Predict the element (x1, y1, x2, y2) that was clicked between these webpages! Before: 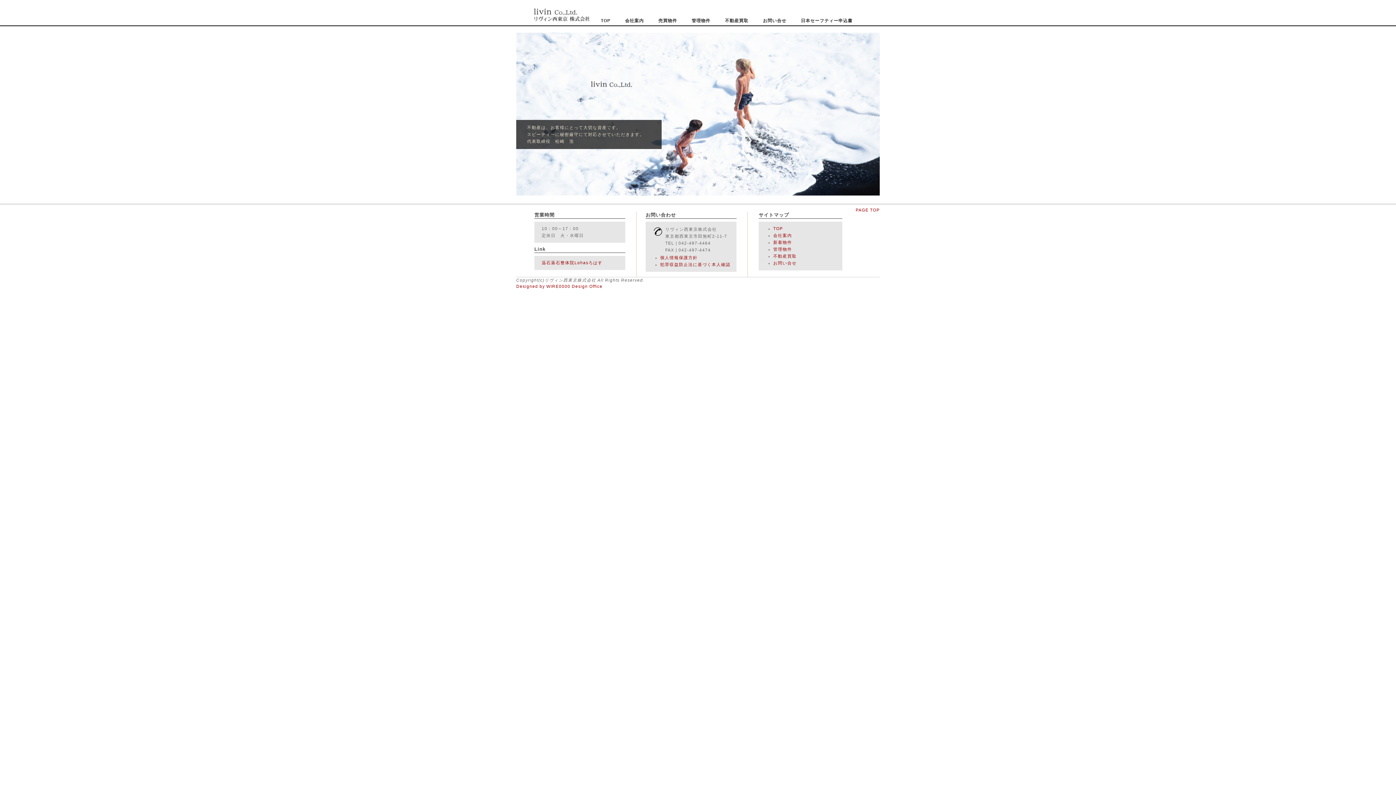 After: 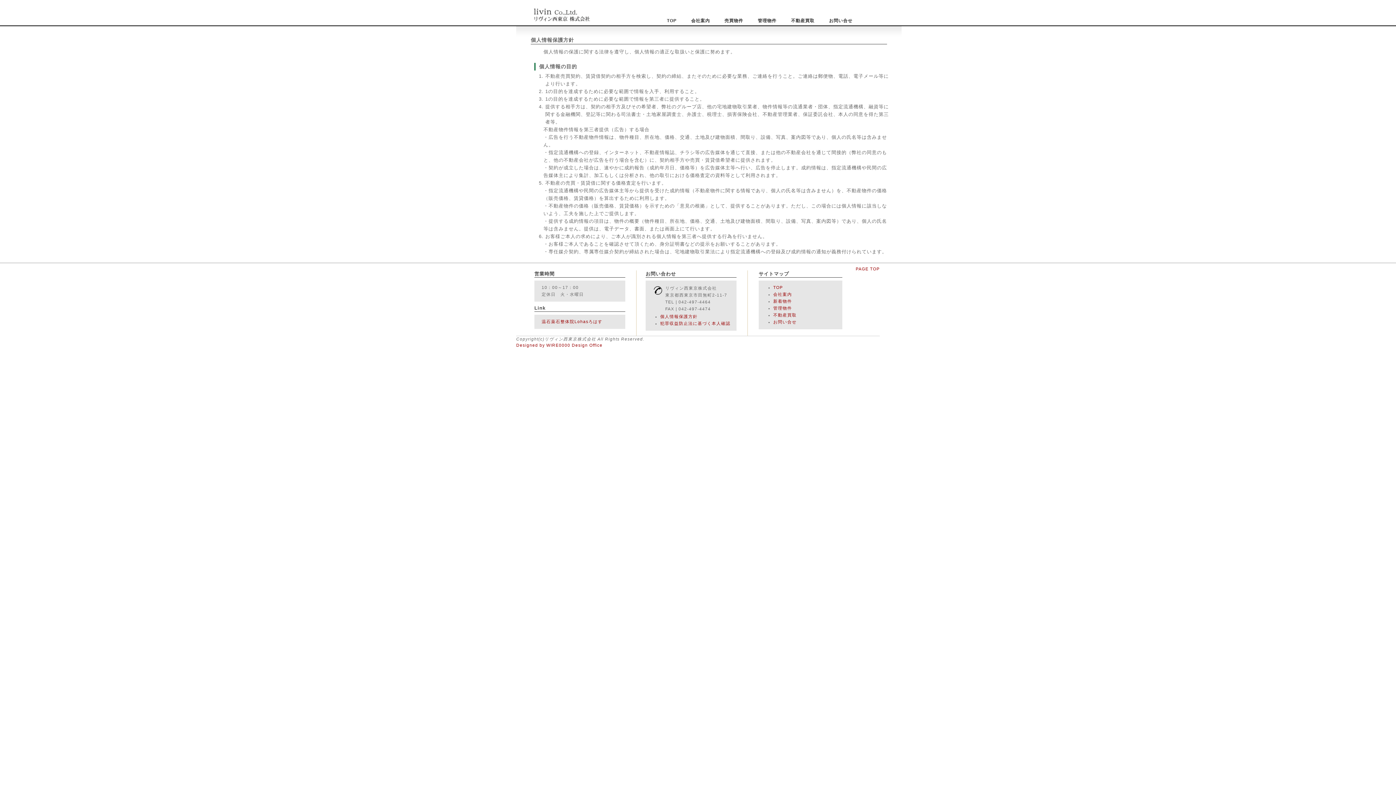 Action: bbox: (660, 255, 697, 260) label: 個人情報保護方針